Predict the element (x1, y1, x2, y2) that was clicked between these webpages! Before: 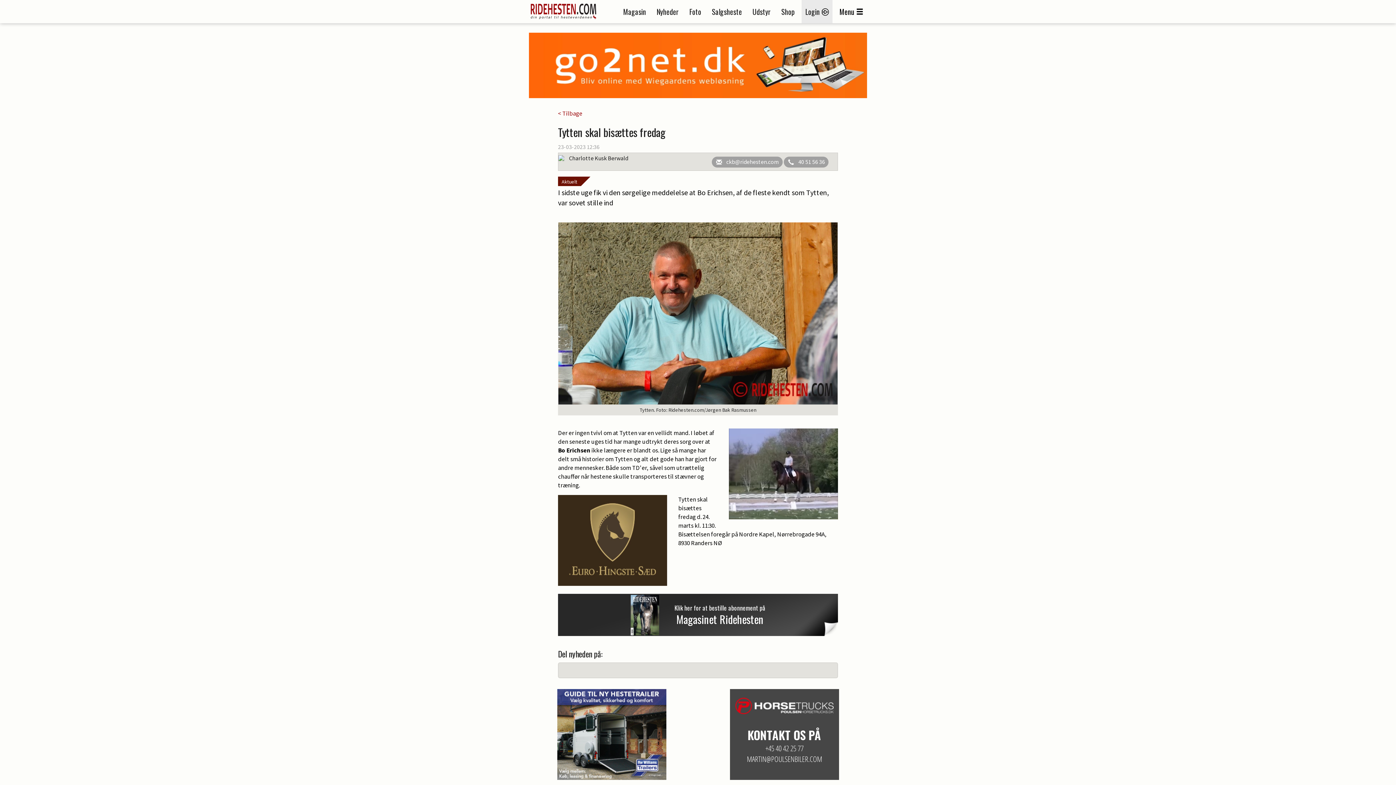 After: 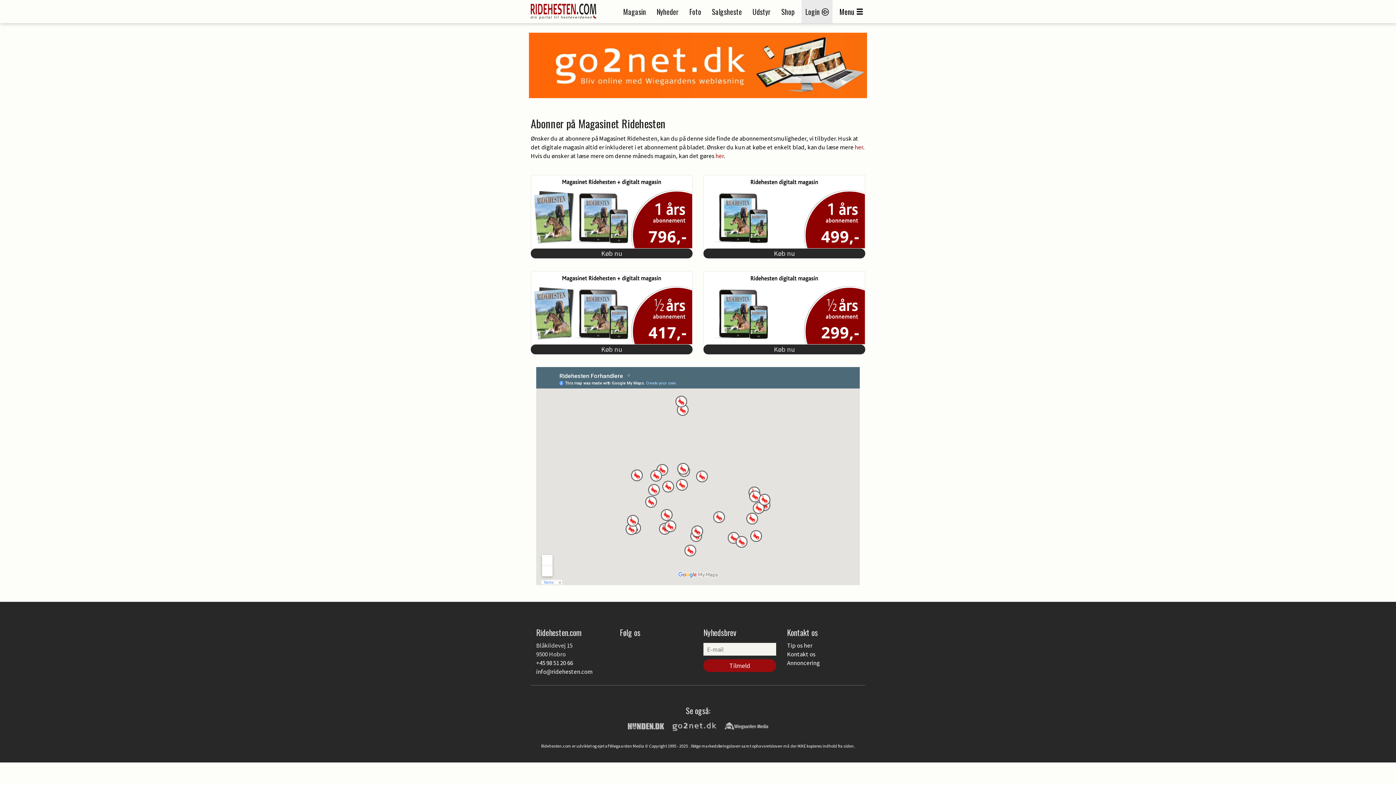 Action: bbox: (630, 610, 765, 618) label:  
Klik her for at bestille abonnement på
Magasinet Ridehesten